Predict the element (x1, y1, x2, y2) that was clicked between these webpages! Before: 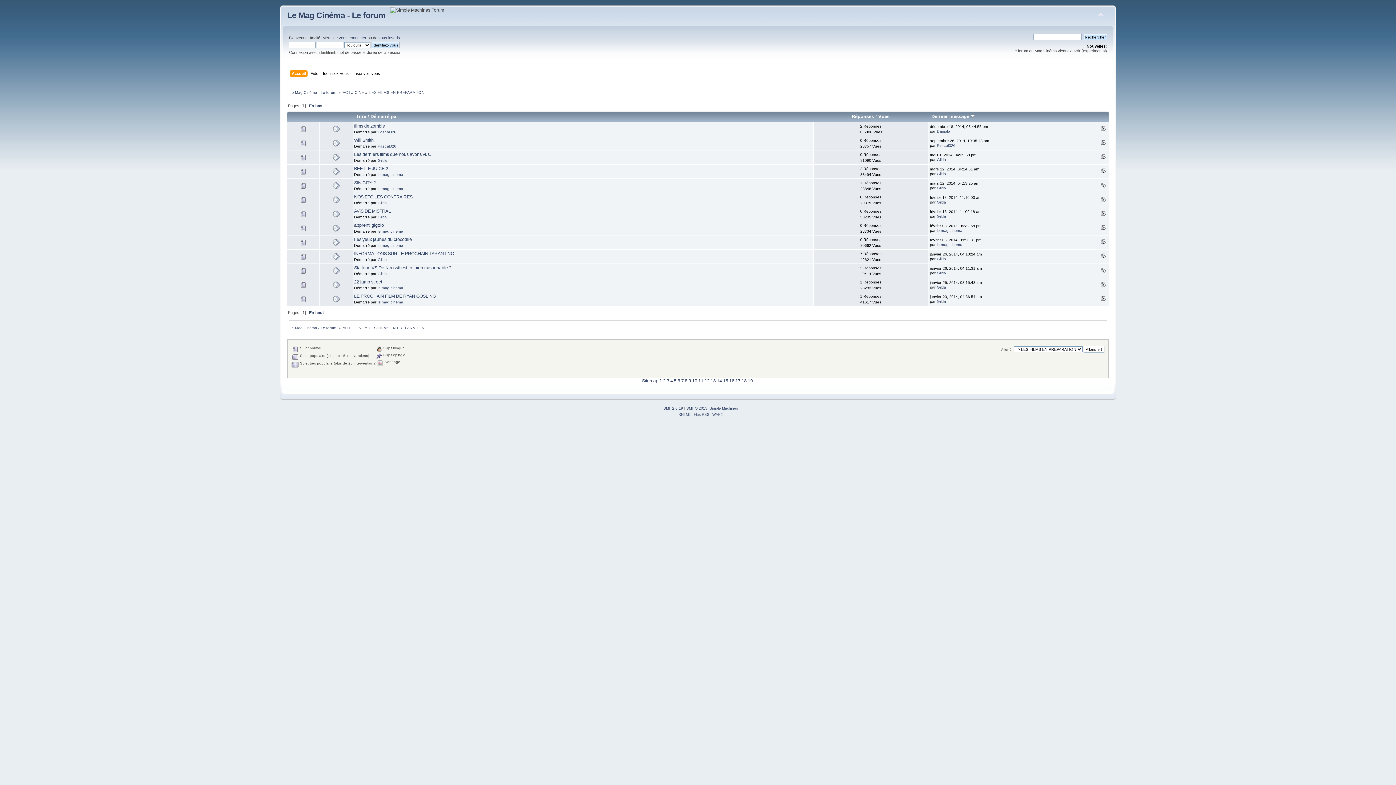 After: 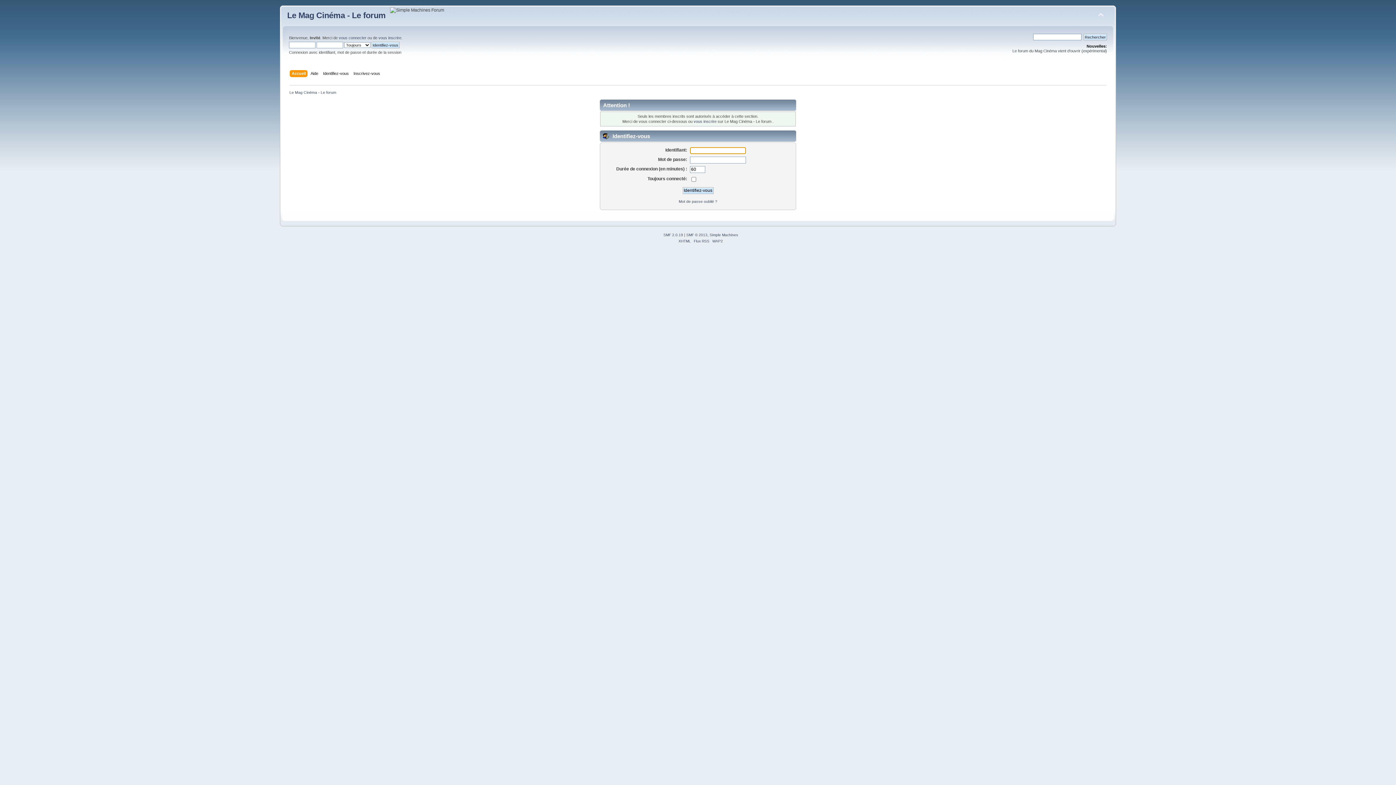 Action: bbox: (377, 158, 386, 162) label: Gilda